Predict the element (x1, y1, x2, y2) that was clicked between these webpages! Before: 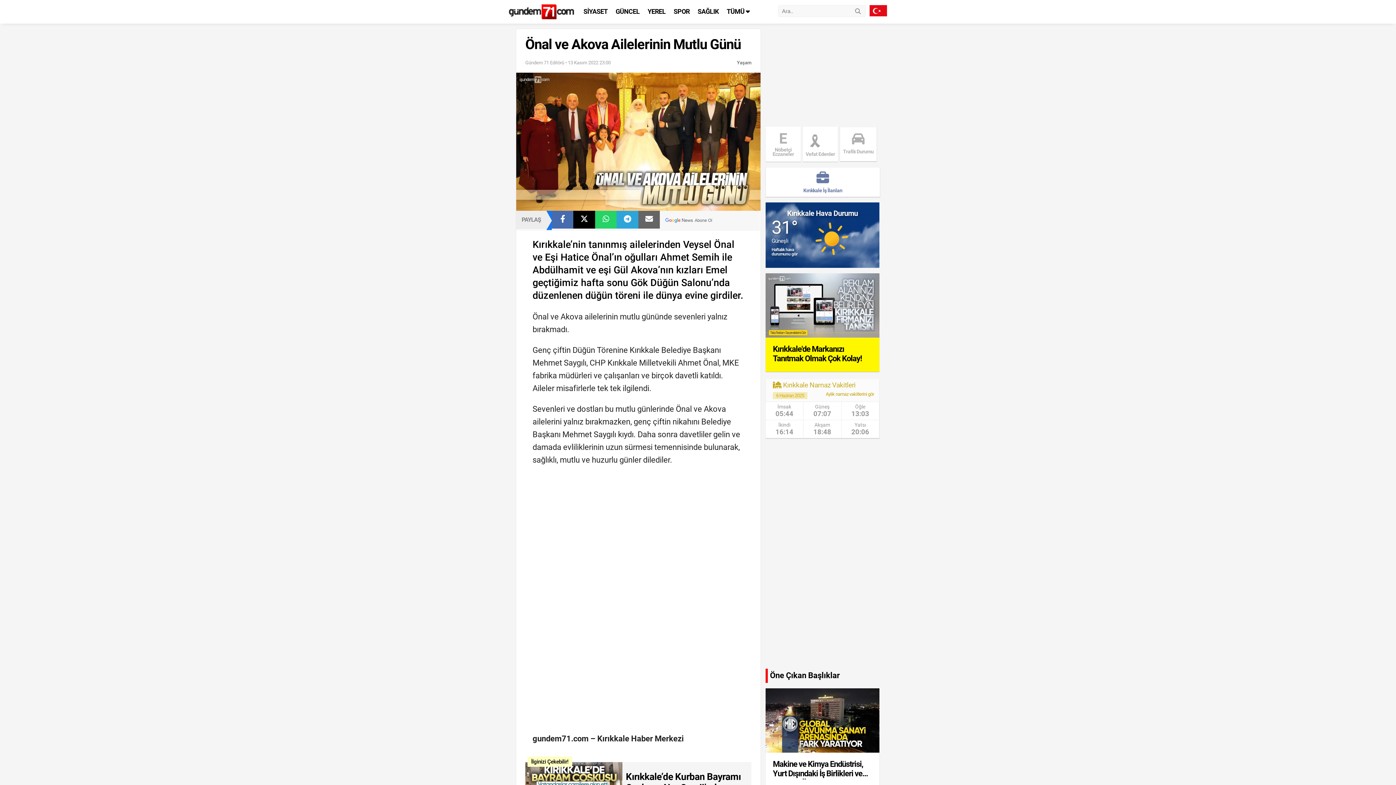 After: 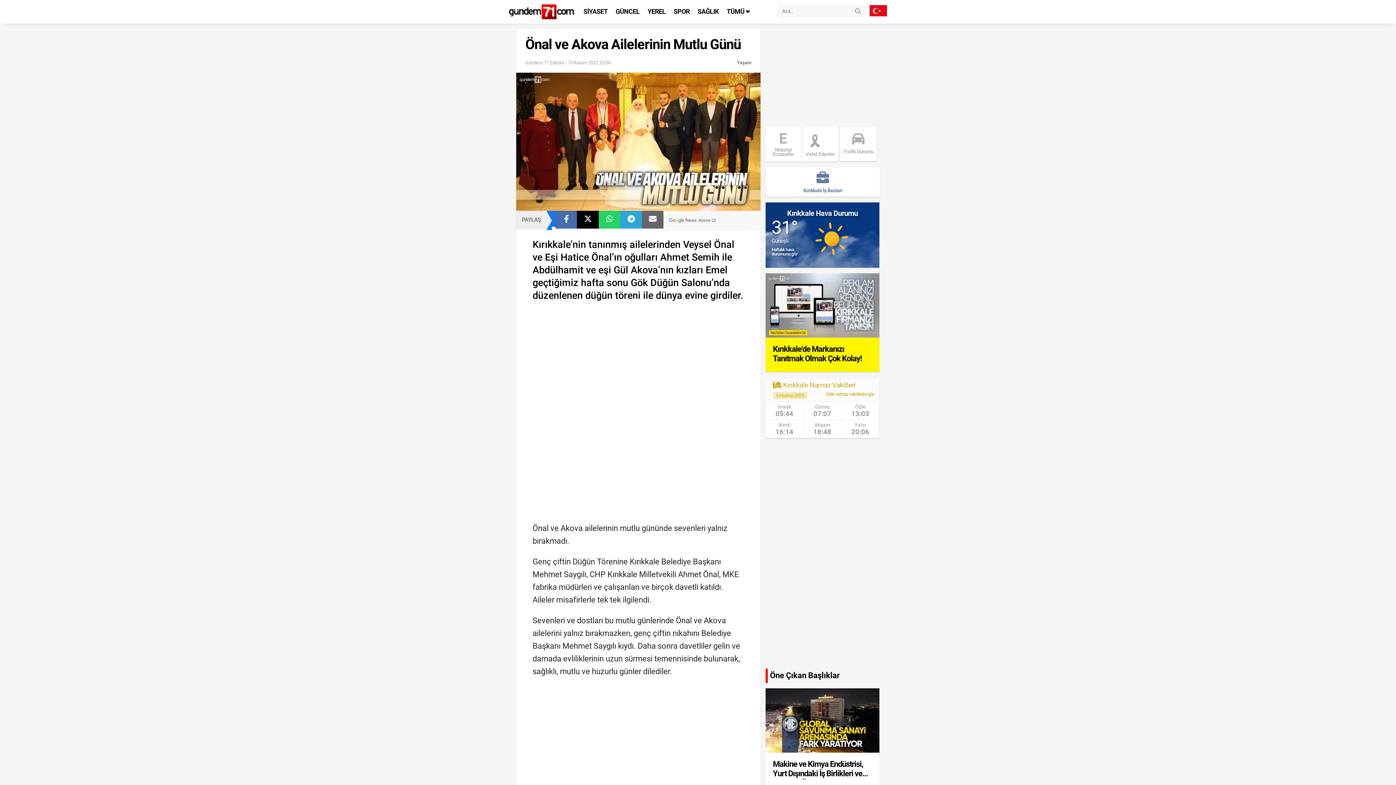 Action: bbox: (595, 210, 616, 228)